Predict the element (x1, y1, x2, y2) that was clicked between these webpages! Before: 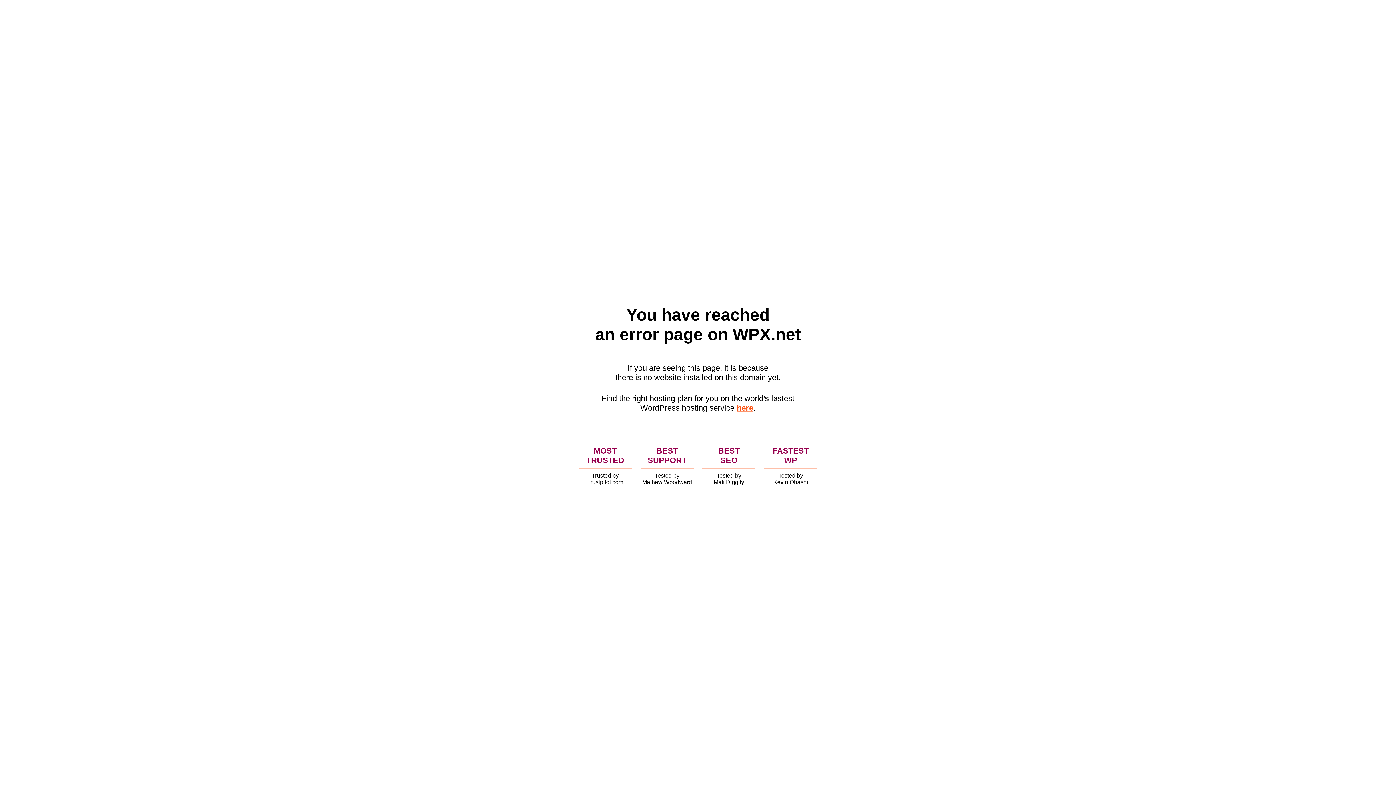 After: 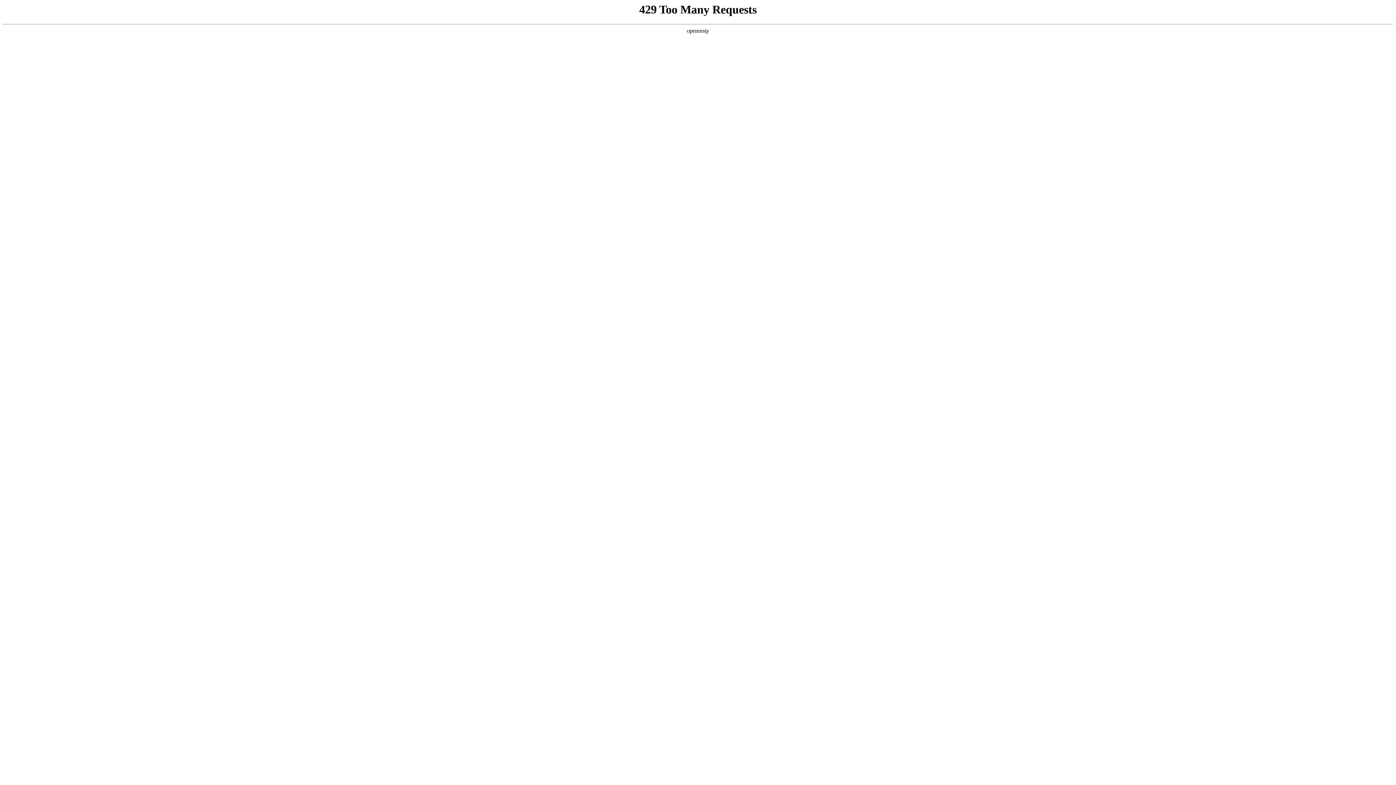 Action: bbox: (736, 403, 753, 412) label: here